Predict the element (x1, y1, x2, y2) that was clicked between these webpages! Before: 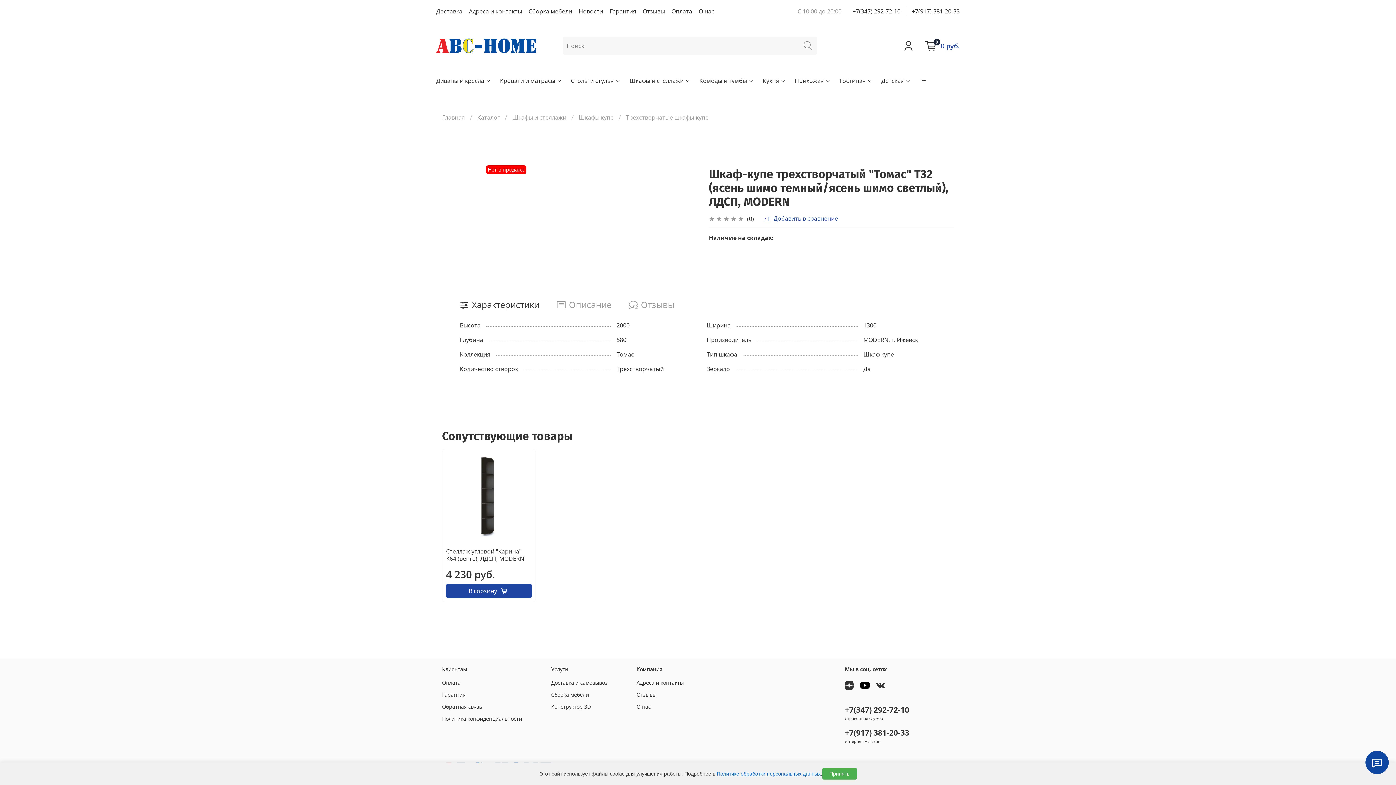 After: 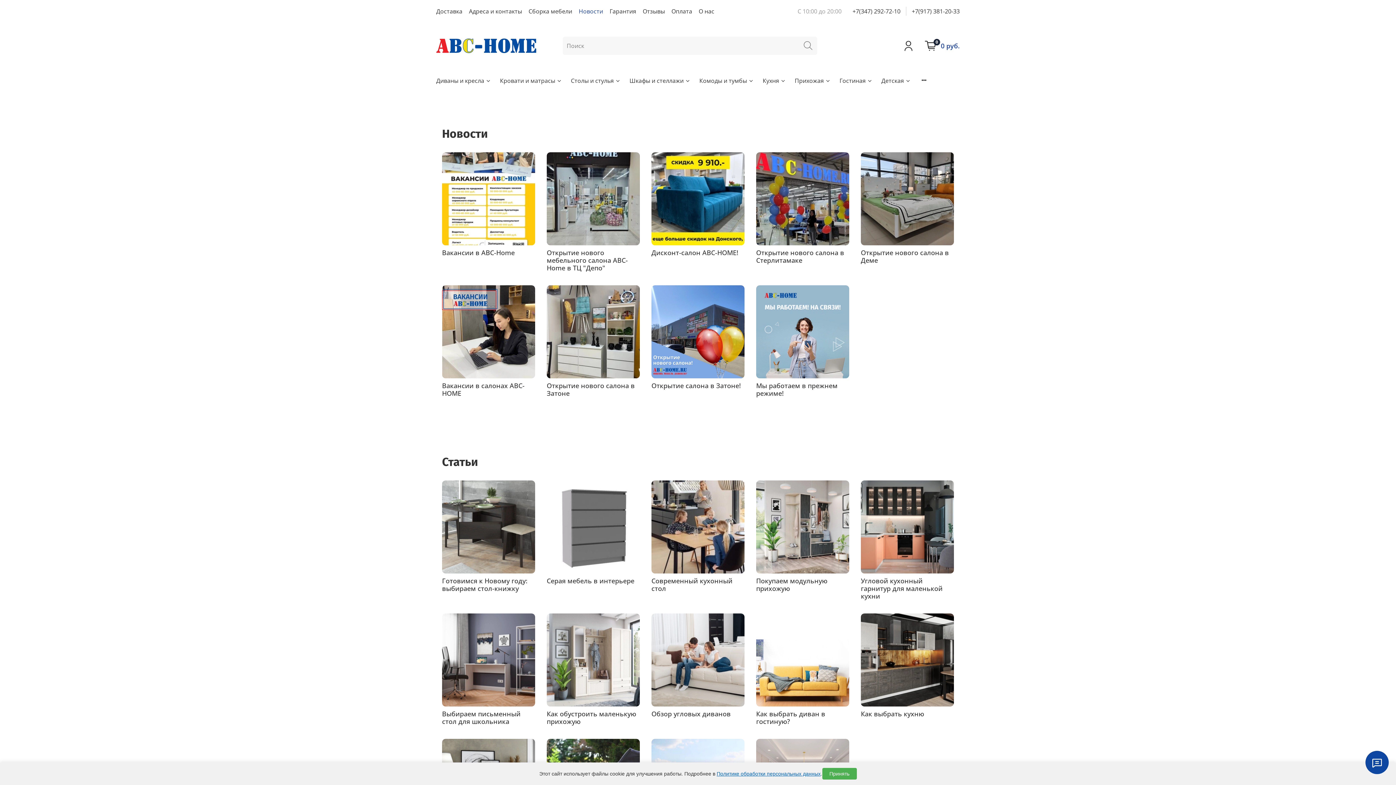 Action: bbox: (578, 7, 603, 15) label: Новости